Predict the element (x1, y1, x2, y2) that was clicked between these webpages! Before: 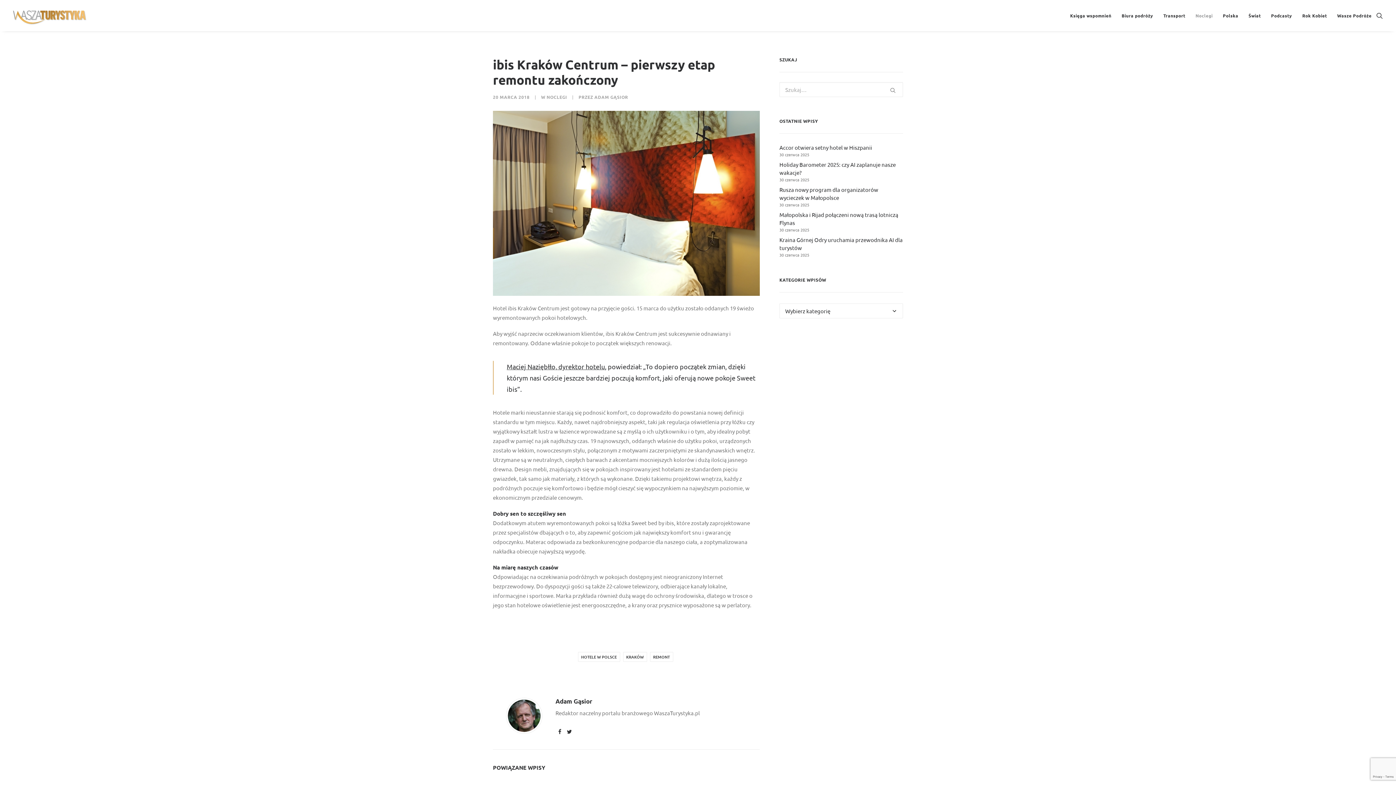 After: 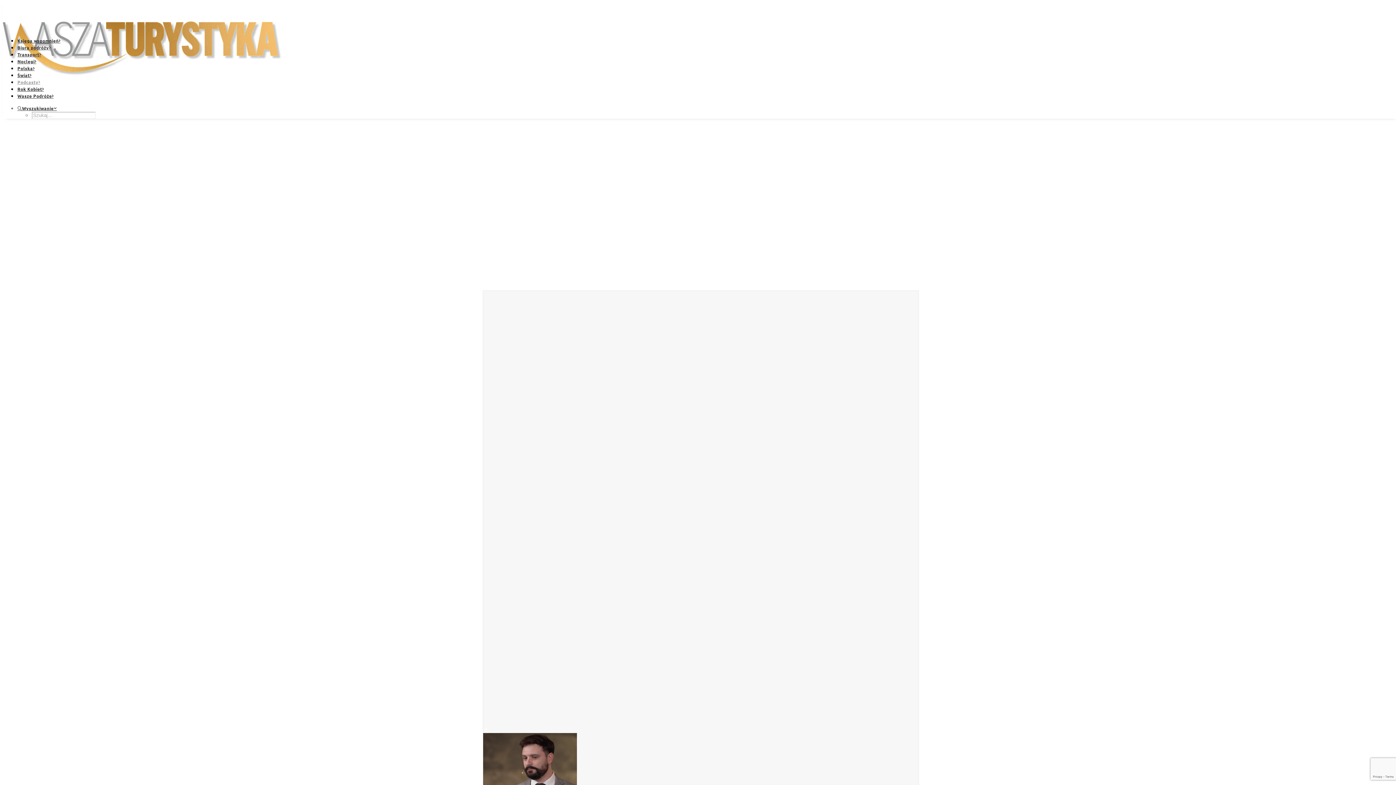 Action: bbox: (1266, 0, 1297, 31) label: Podcasty